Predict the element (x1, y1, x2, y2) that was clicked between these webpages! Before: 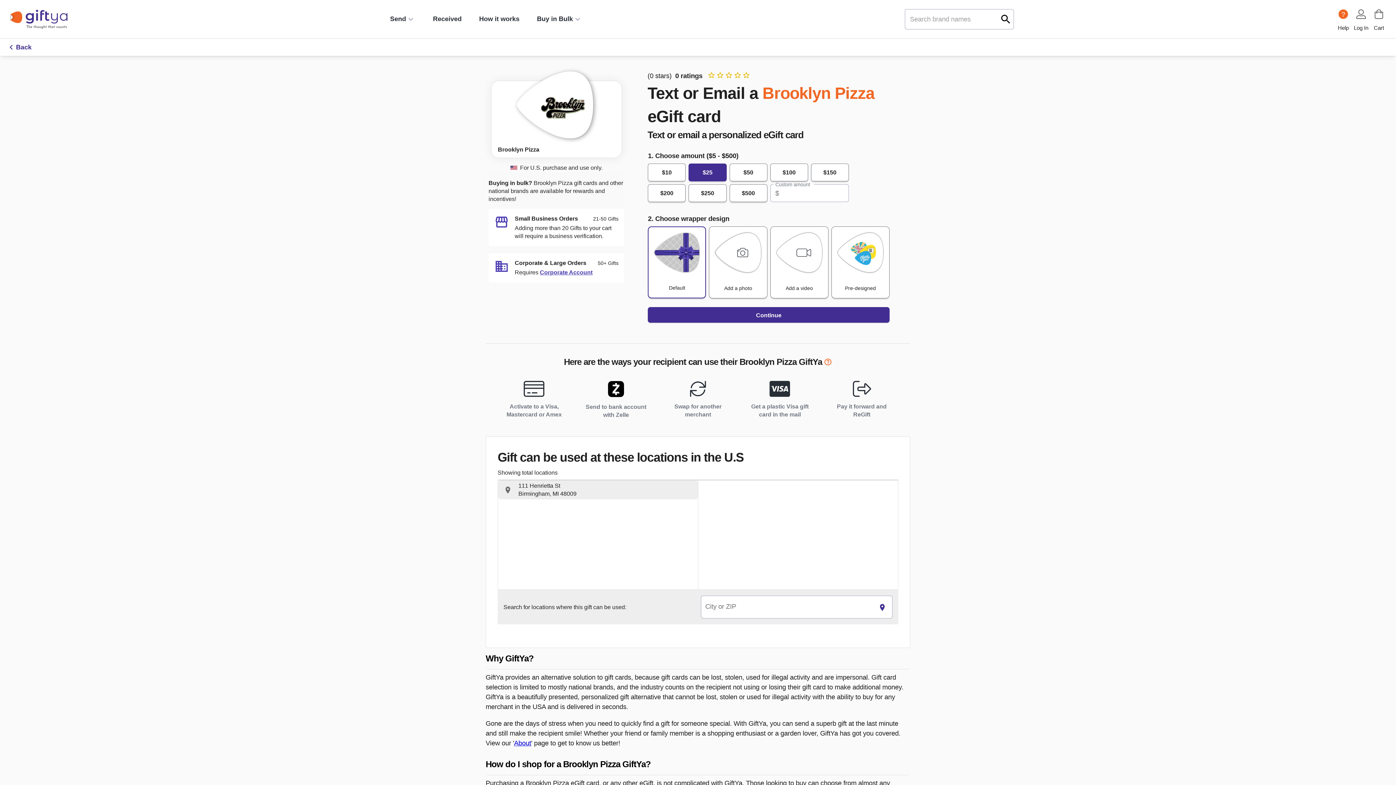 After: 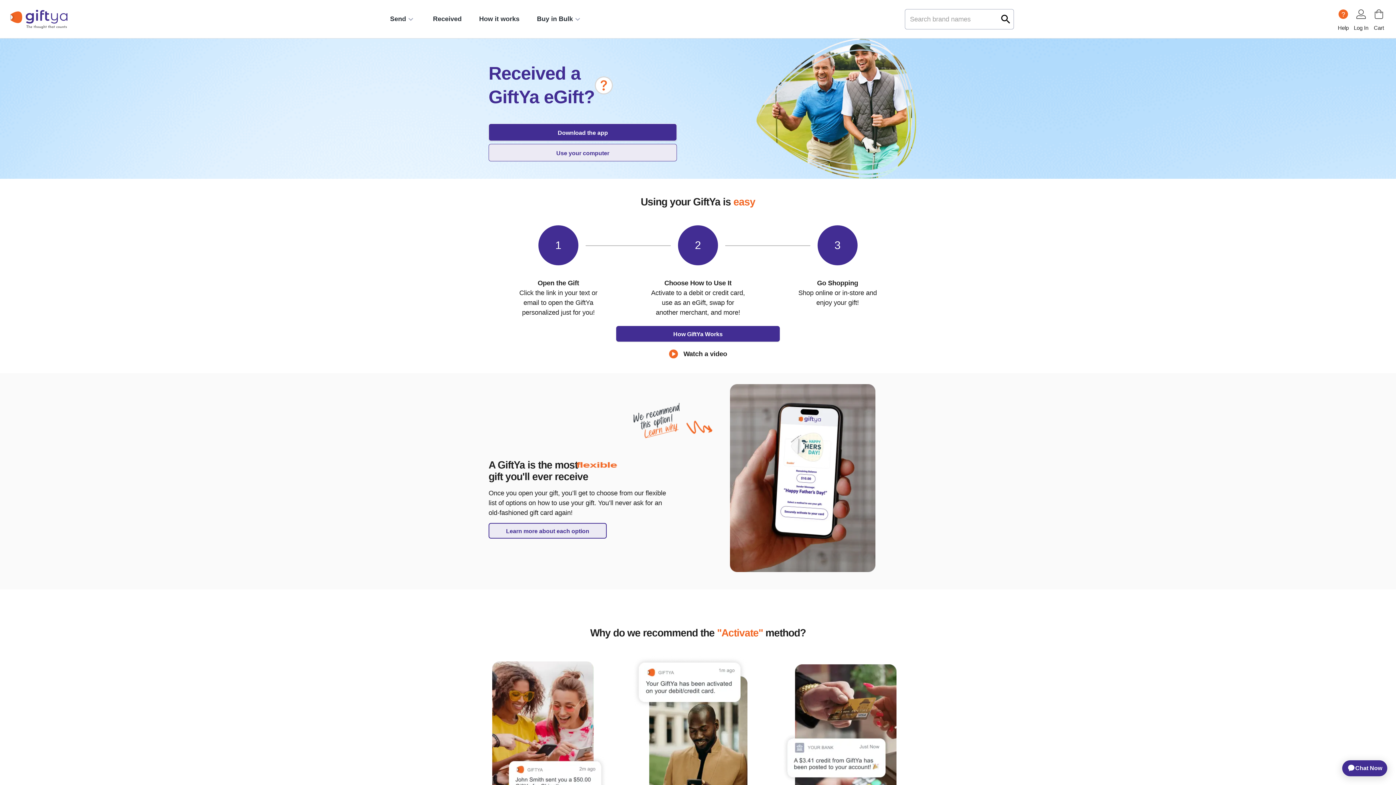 Action: bbox: (430, 13, 464, 25) label: Received